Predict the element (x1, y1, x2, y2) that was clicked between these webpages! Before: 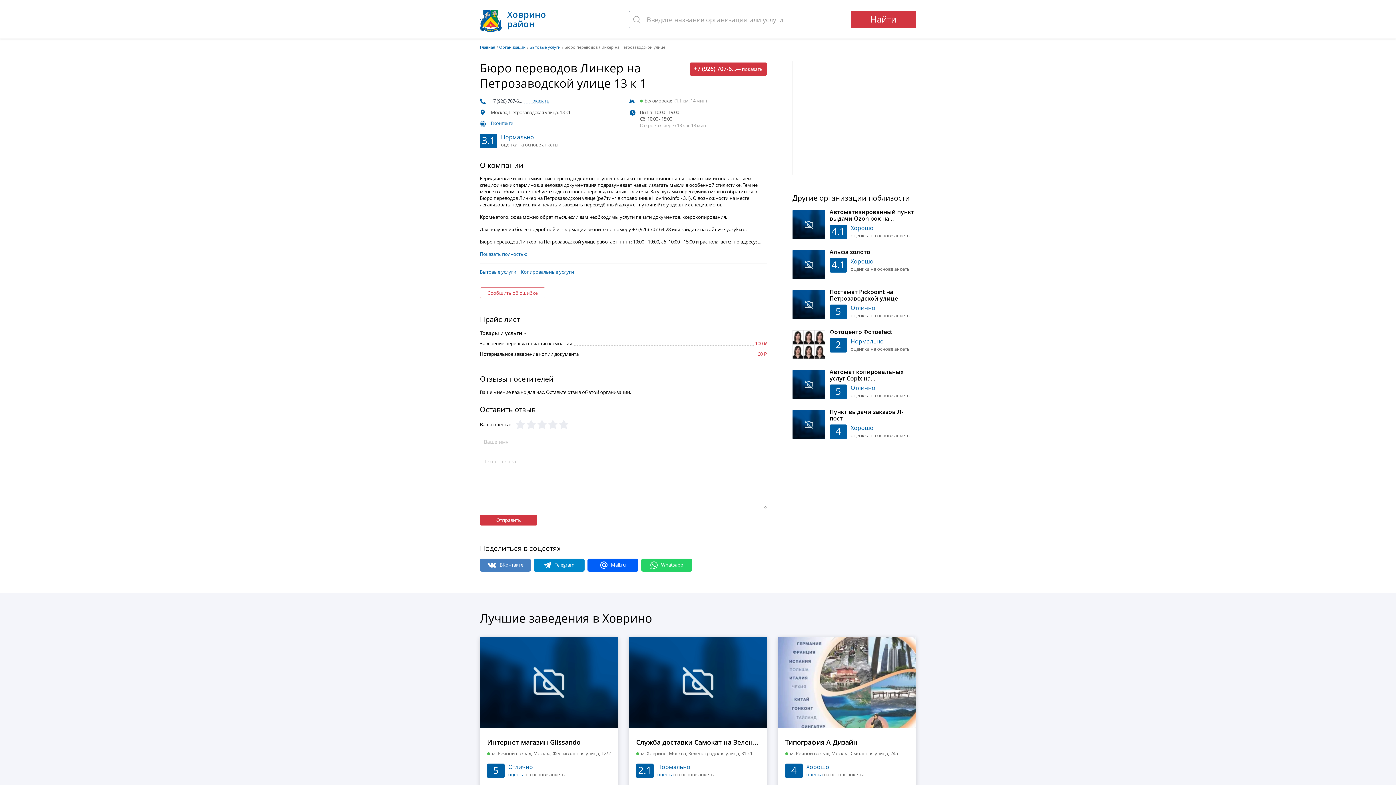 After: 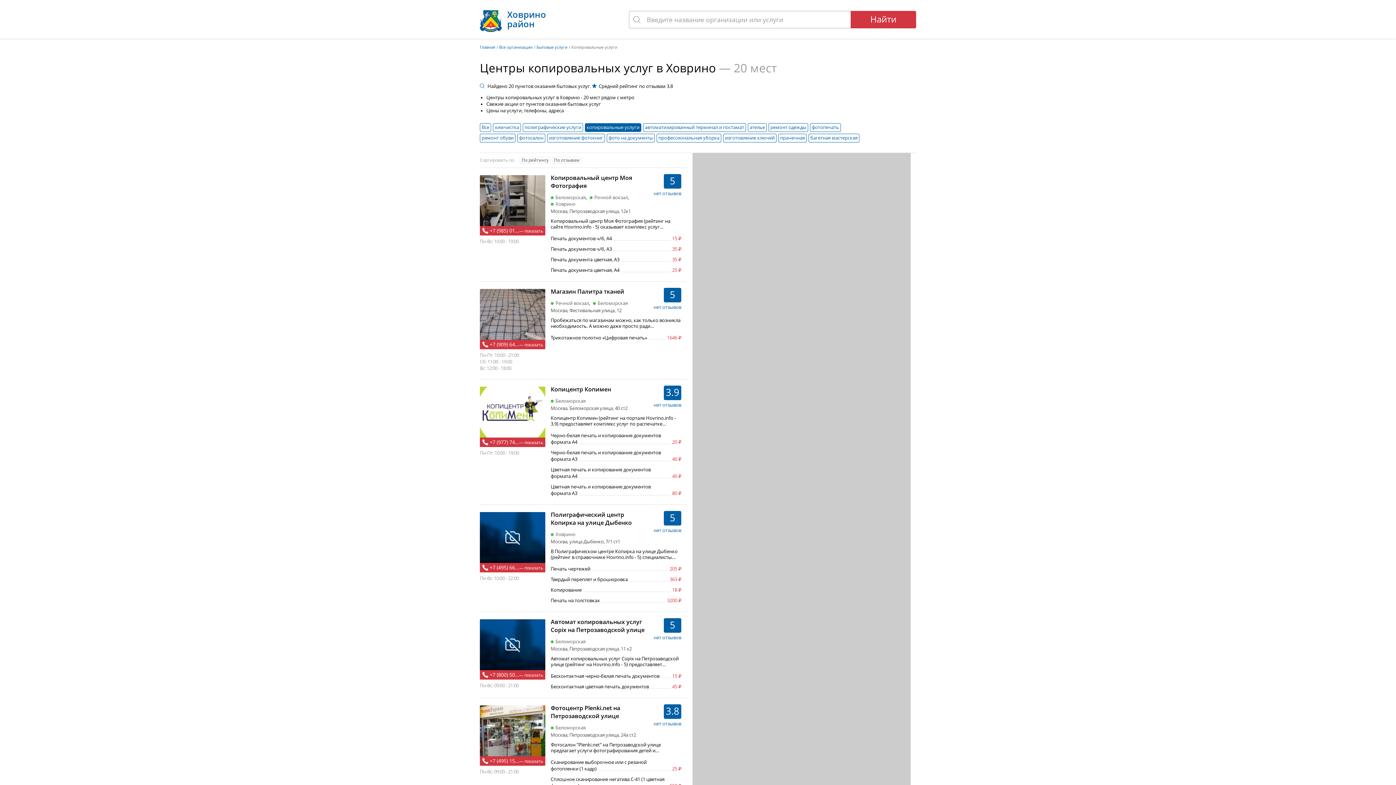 Action: label: Копировальные услуги bbox: (521, 269, 574, 275)